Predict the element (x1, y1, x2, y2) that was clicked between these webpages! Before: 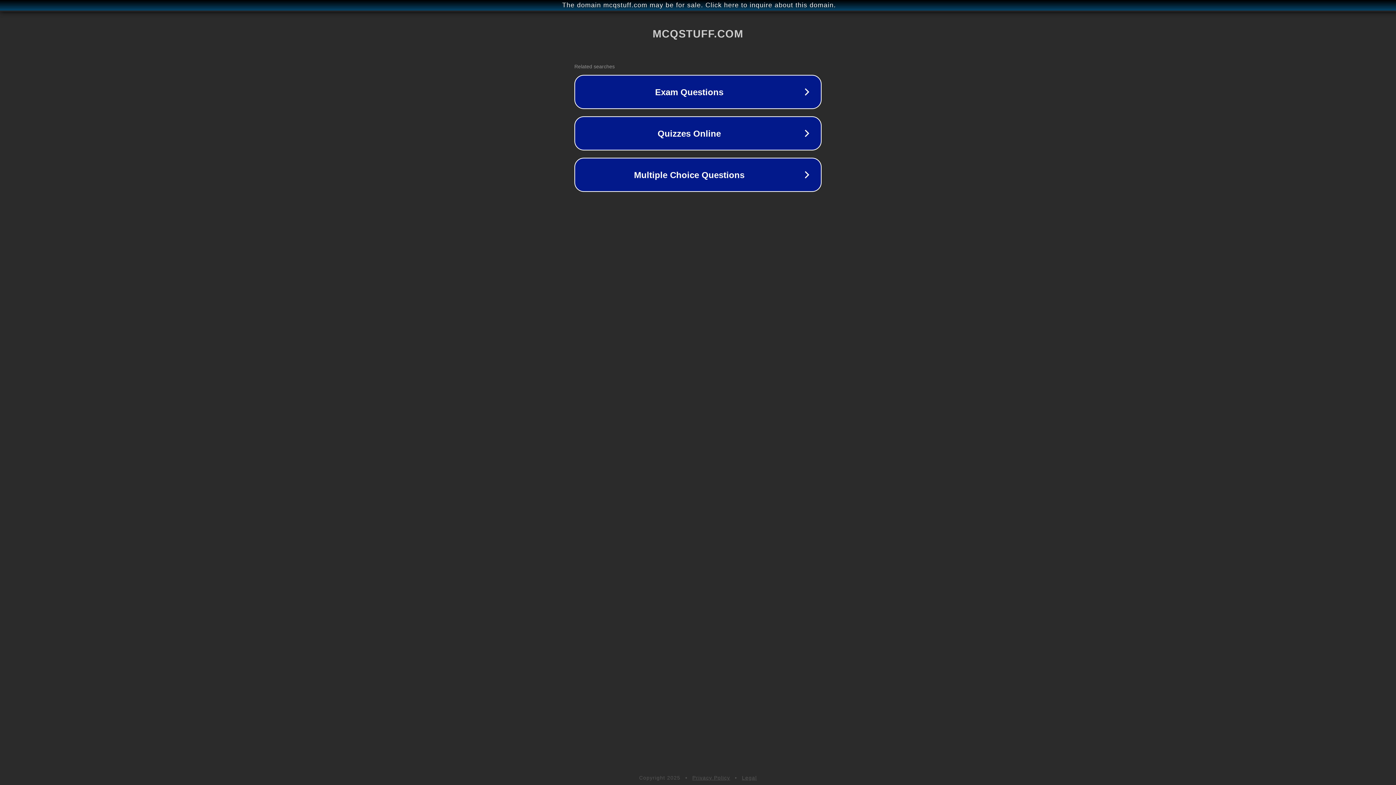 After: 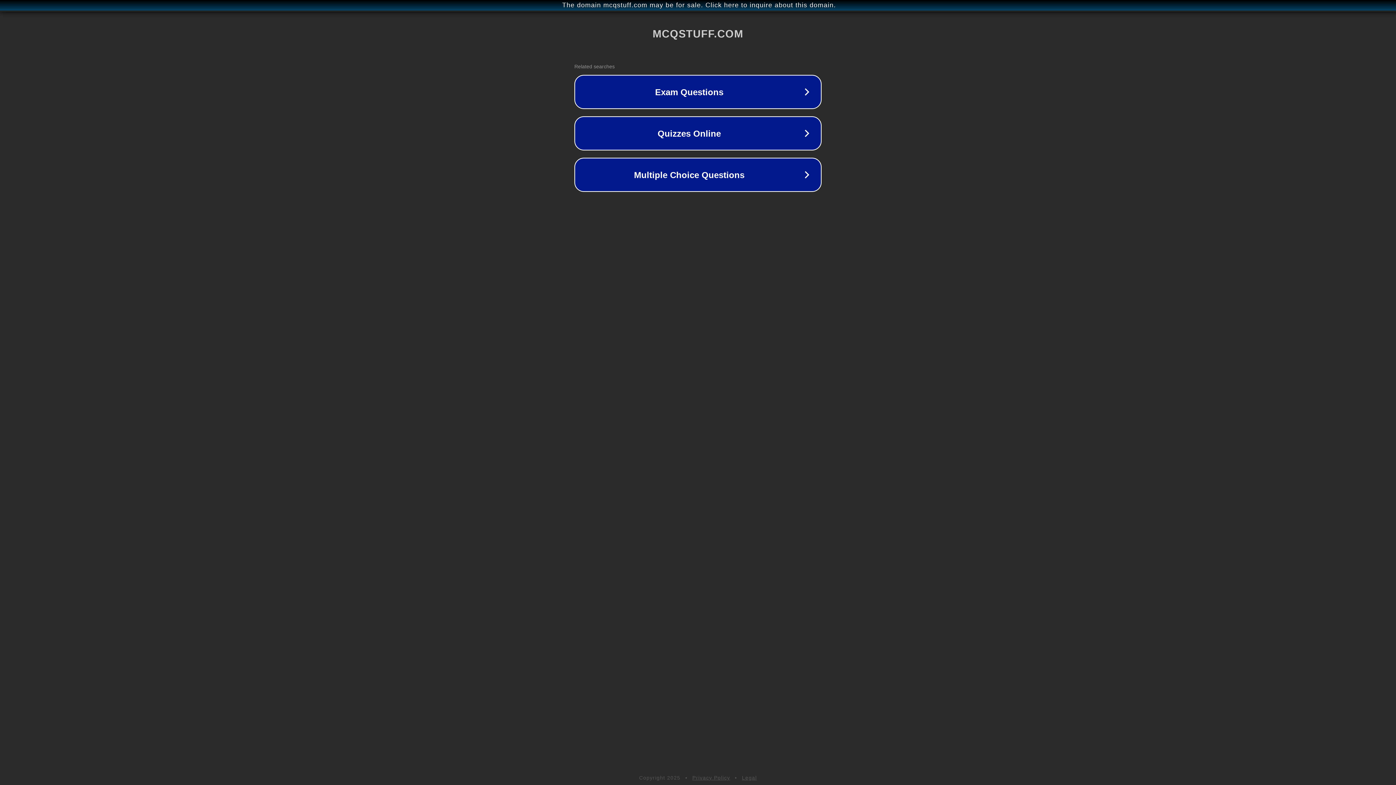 Action: label: Privacy Policy bbox: (692, 775, 730, 781)